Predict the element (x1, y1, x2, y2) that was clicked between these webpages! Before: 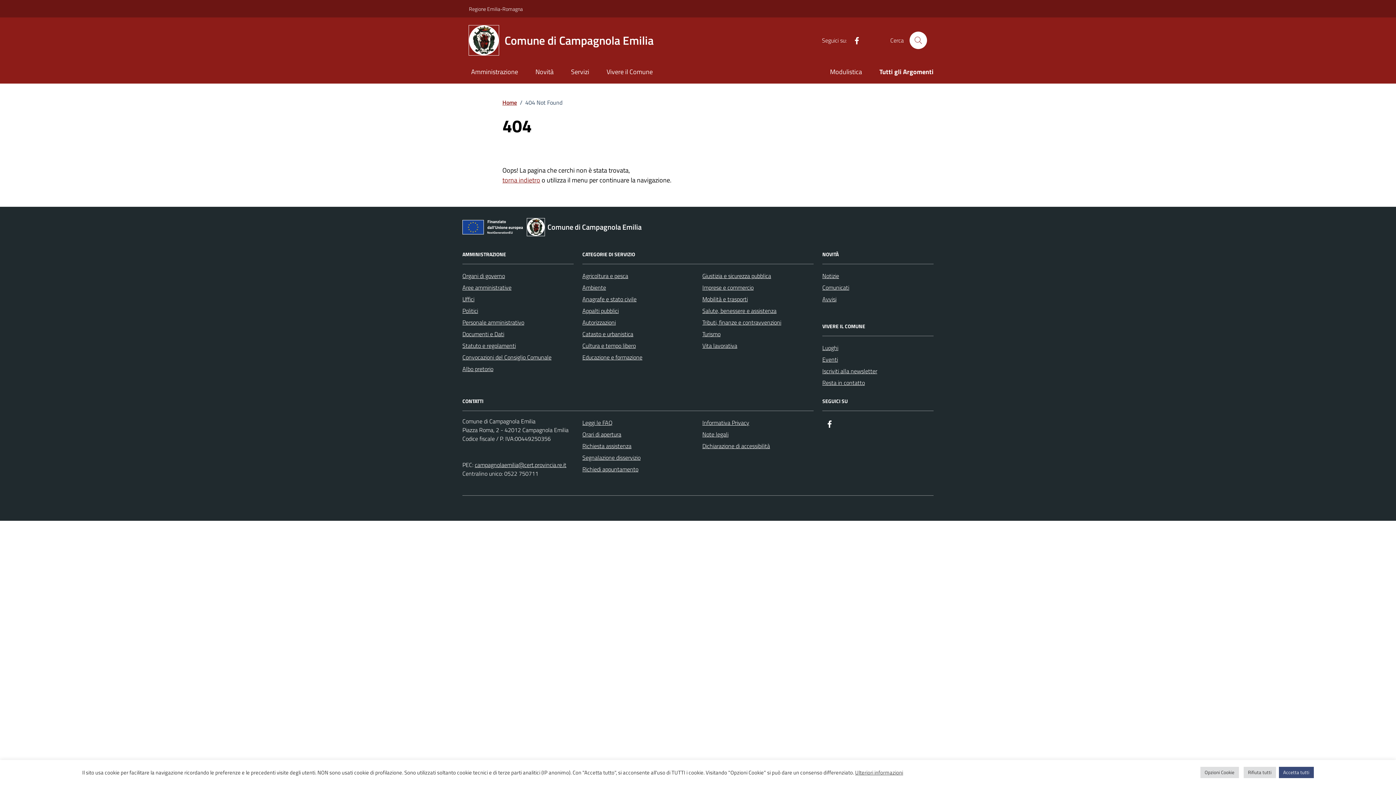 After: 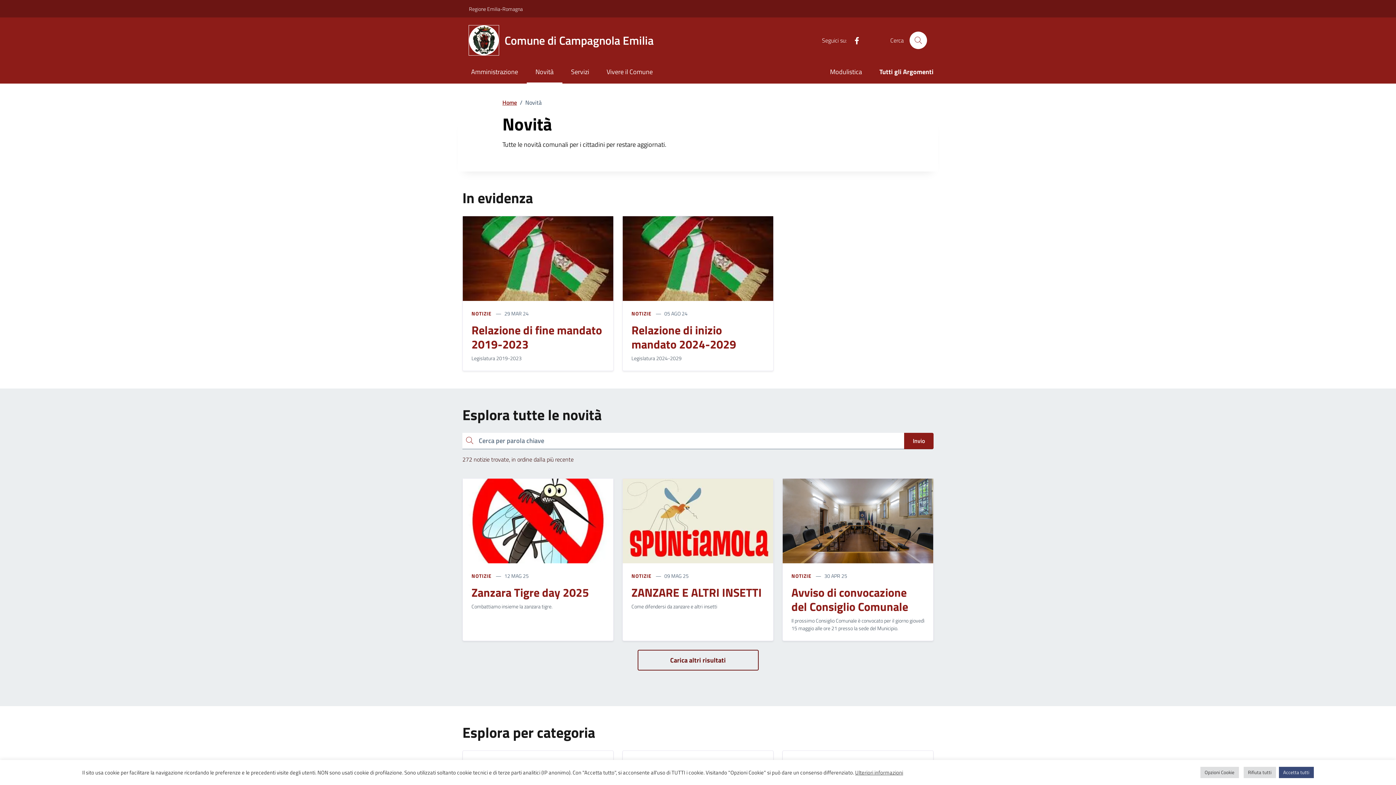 Action: label: Novità bbox: (526, 61, 562, 83)